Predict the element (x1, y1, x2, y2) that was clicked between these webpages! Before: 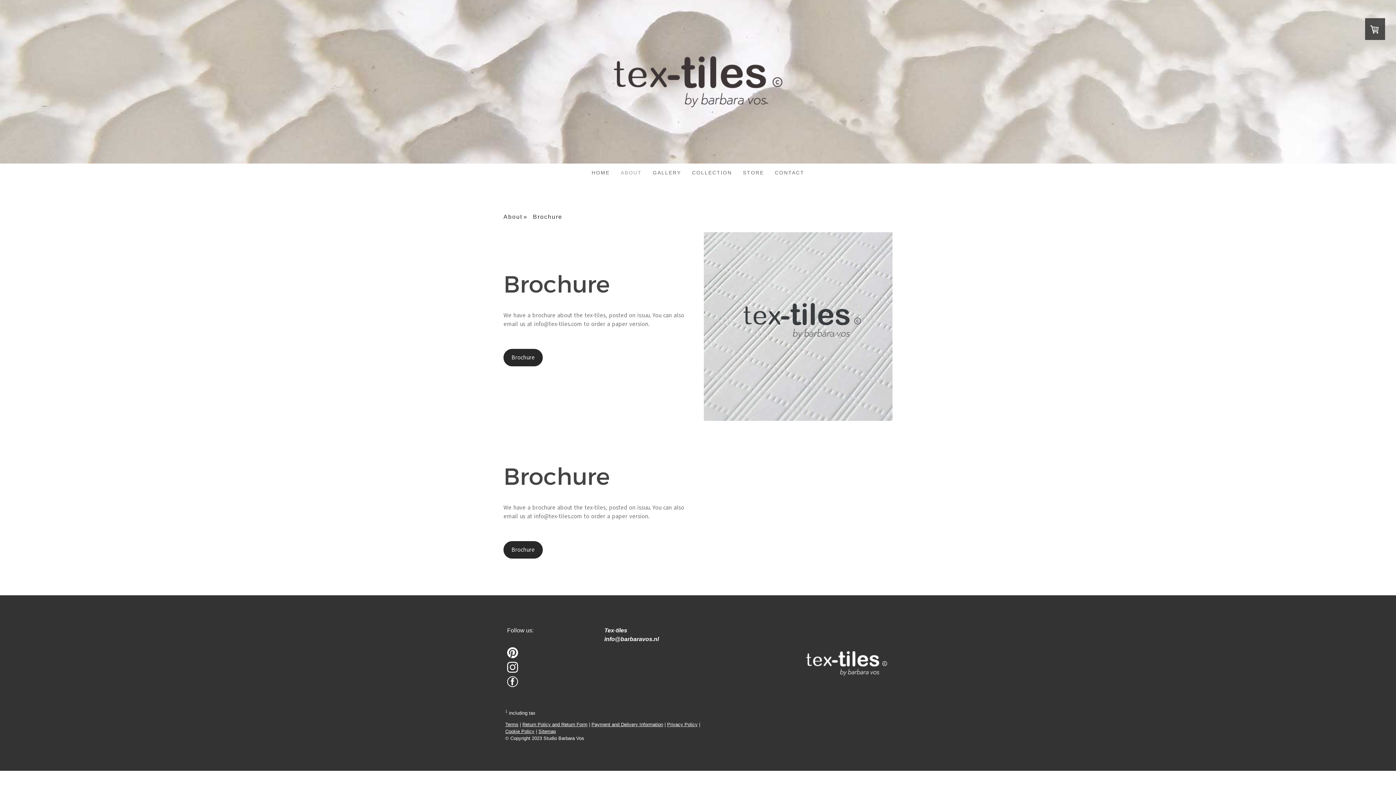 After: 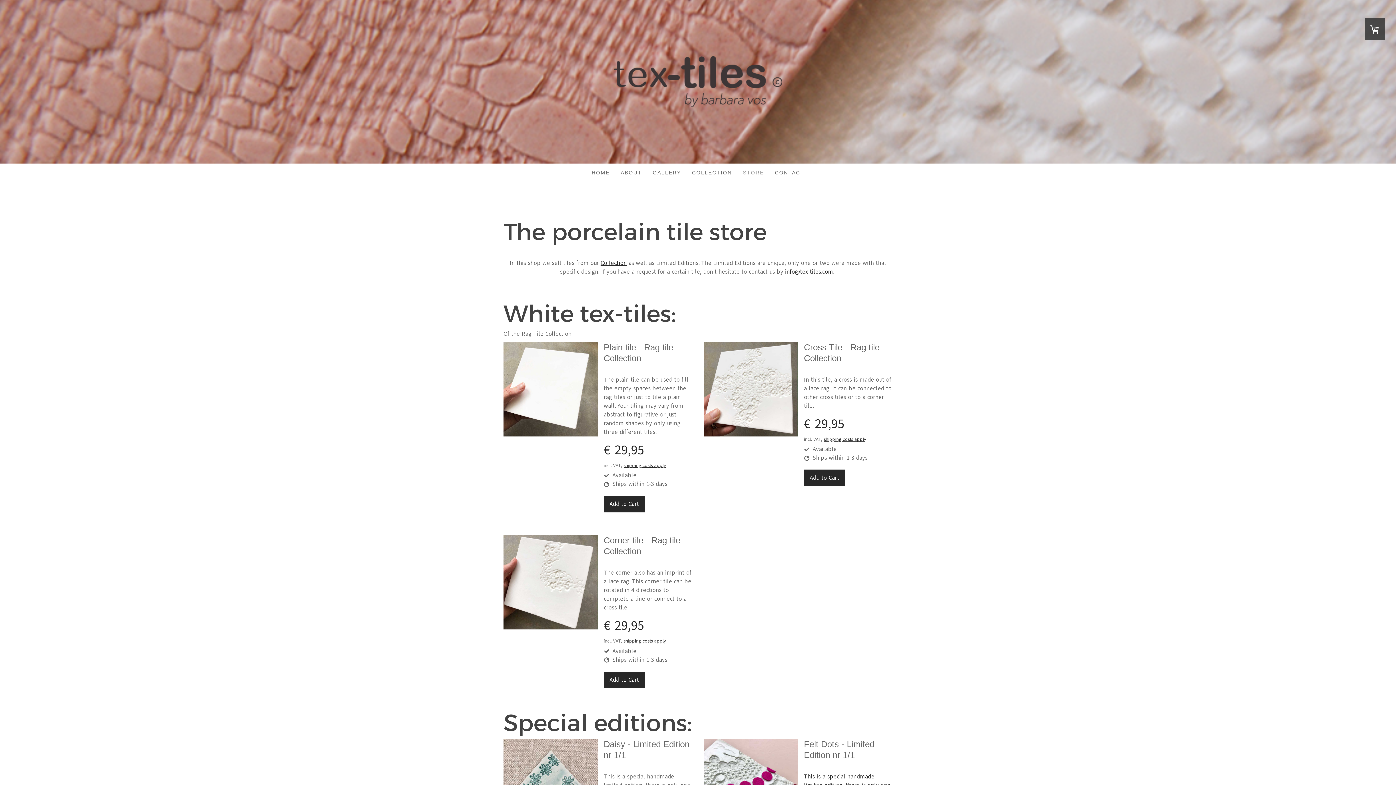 Action: label: STORE bbox: (737, 163, 769, 181)